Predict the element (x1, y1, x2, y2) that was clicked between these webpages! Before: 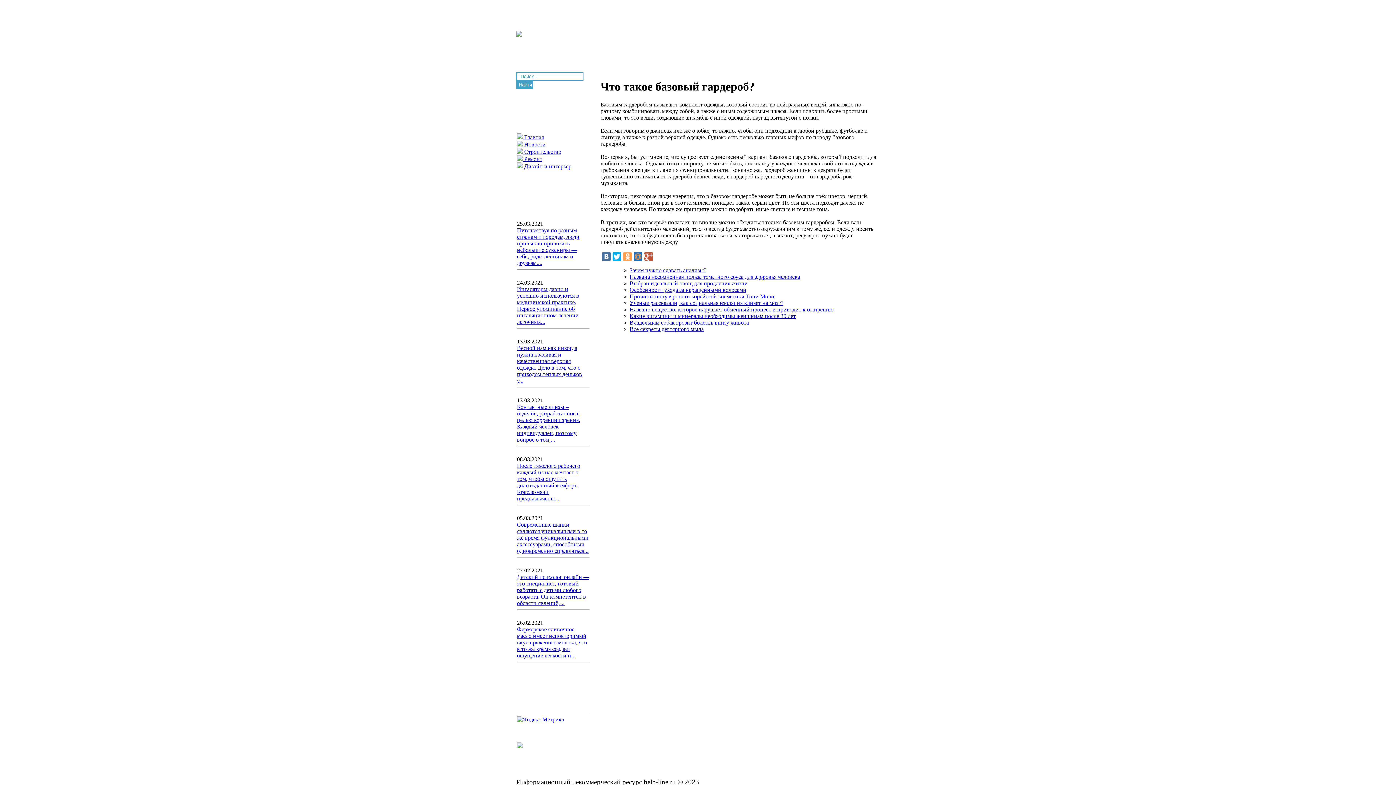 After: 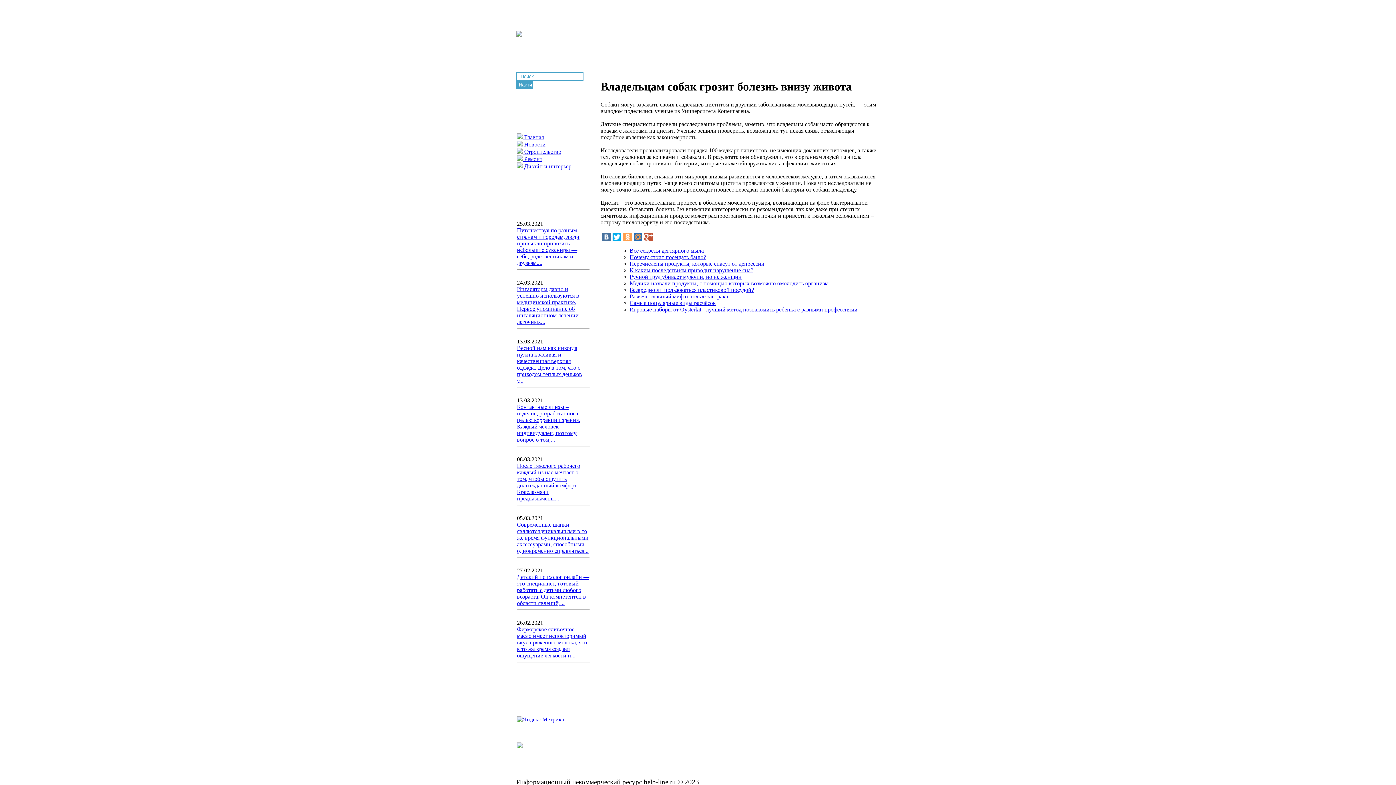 Action: bbox: (629, 319, 749, 325) label: Владельцам собак грозит болезнь внизу живота